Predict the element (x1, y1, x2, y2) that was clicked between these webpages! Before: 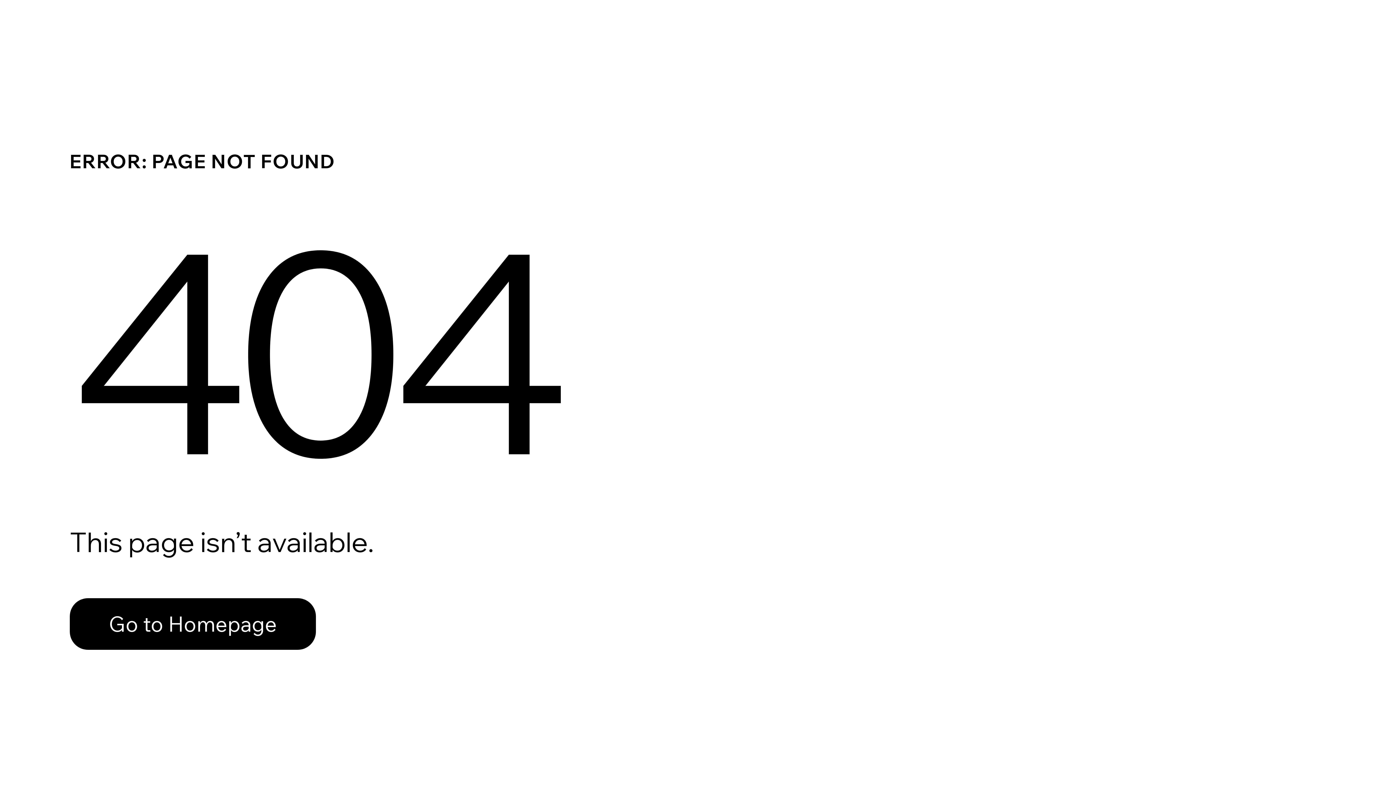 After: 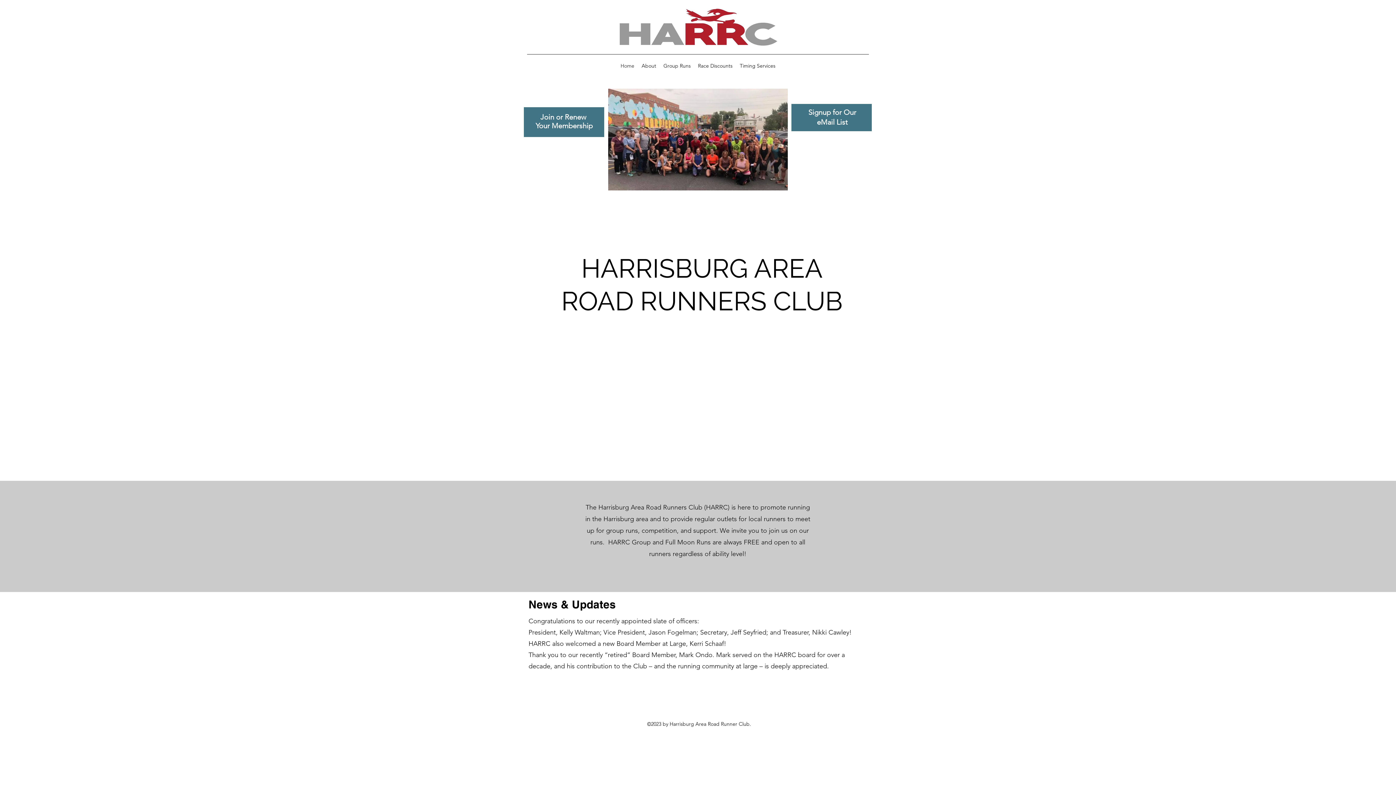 Action: bbox: (69, 582, 768, 659) label: Go to Homepage